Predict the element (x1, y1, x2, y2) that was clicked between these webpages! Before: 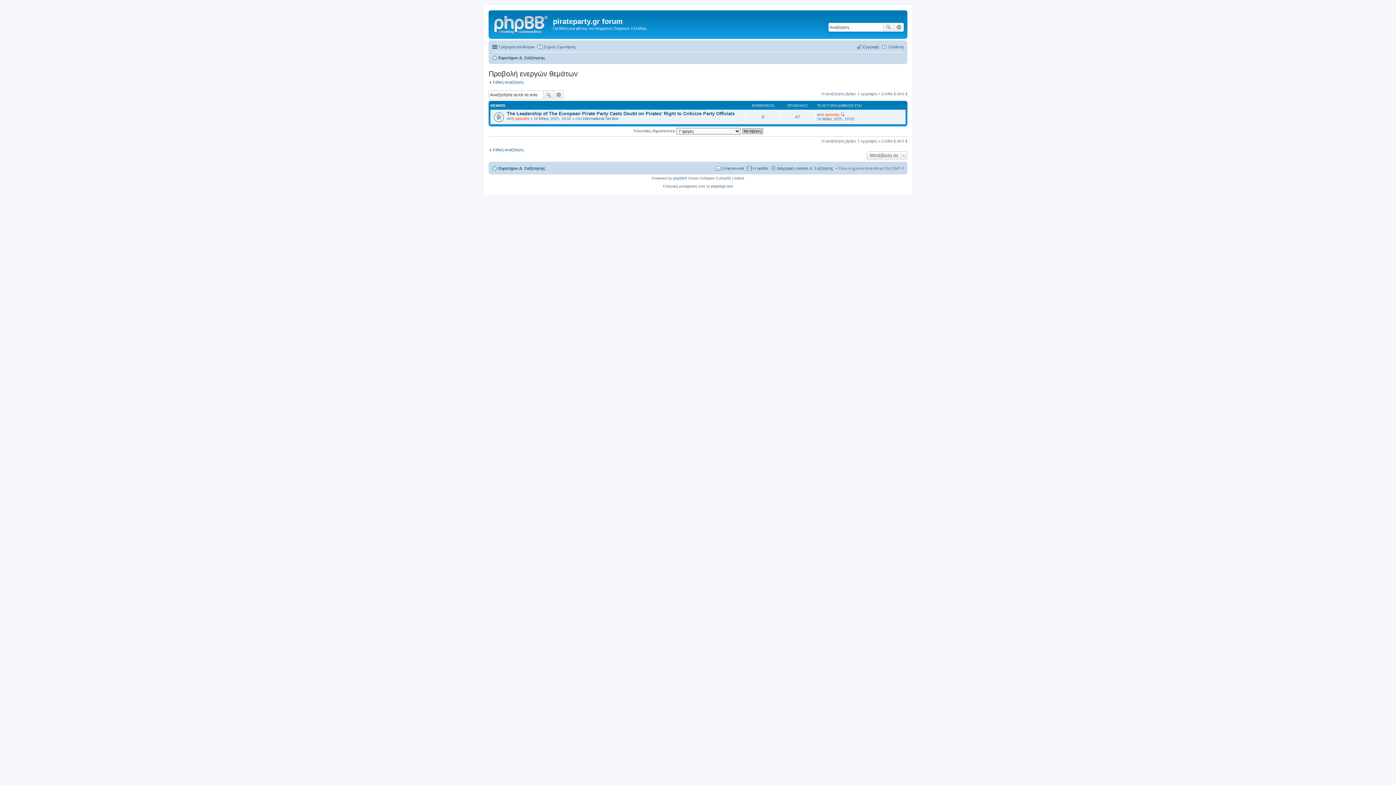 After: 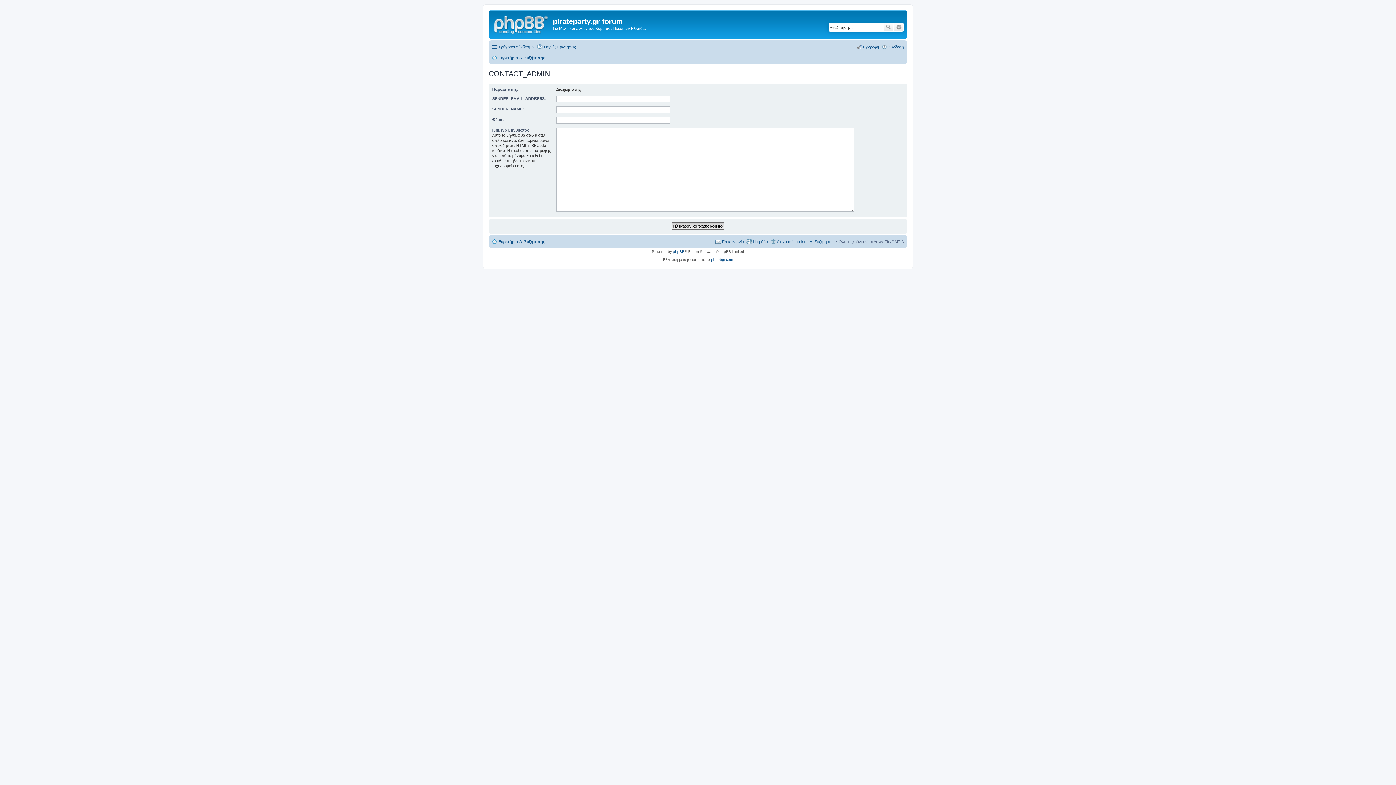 Action: bbox: (715, 163, 744, 172) label: Επικοινωνία